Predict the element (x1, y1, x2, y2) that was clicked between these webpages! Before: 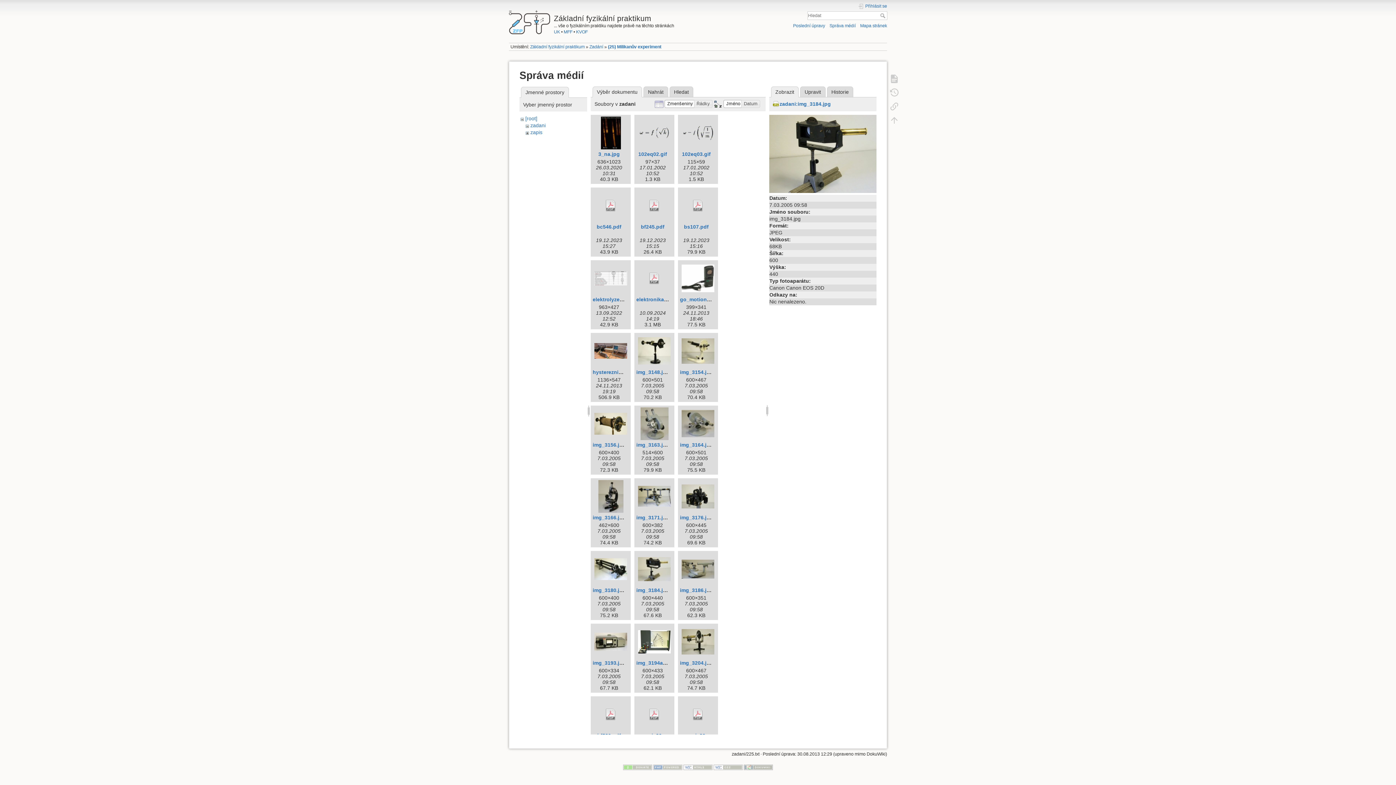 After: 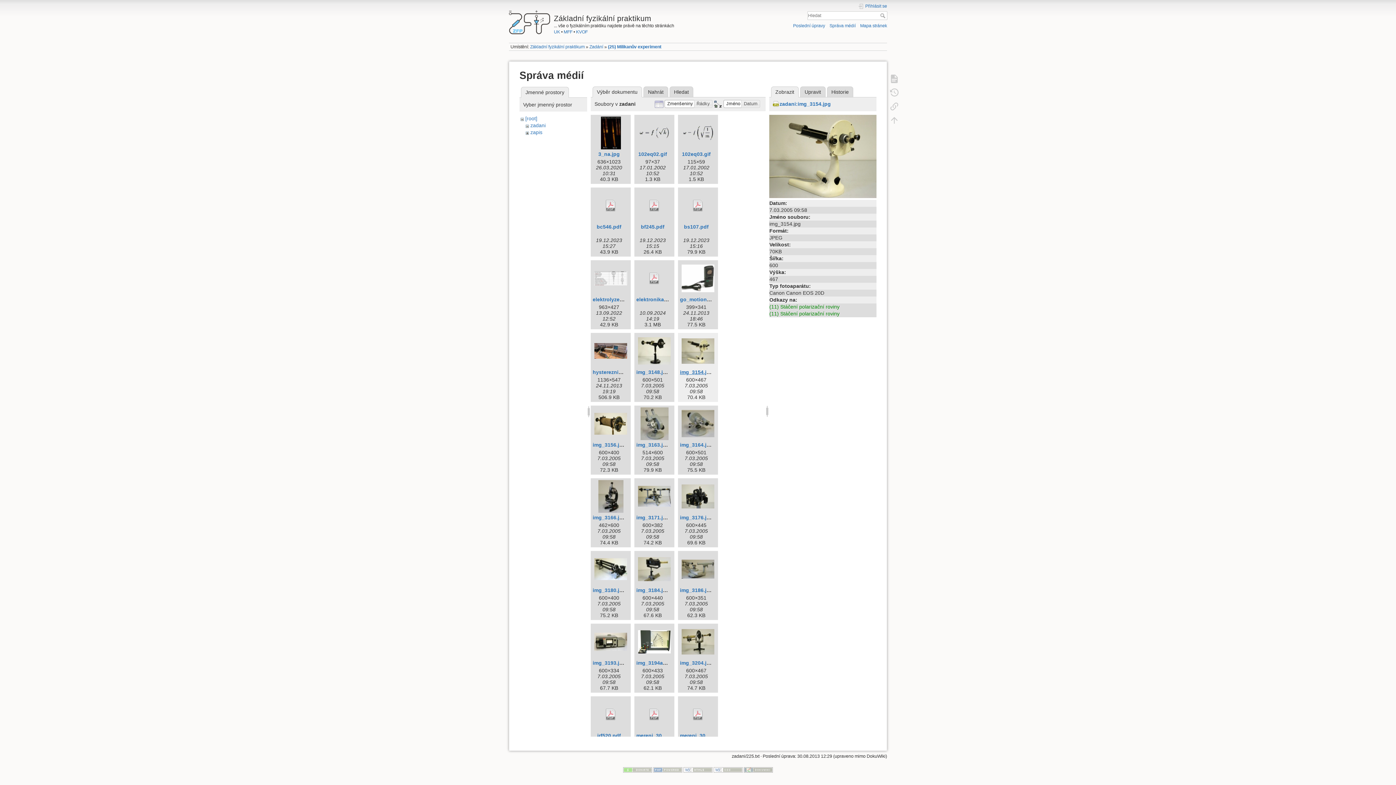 Action: label: img_3154.jpg bbox: (680, 369, 713, 375)